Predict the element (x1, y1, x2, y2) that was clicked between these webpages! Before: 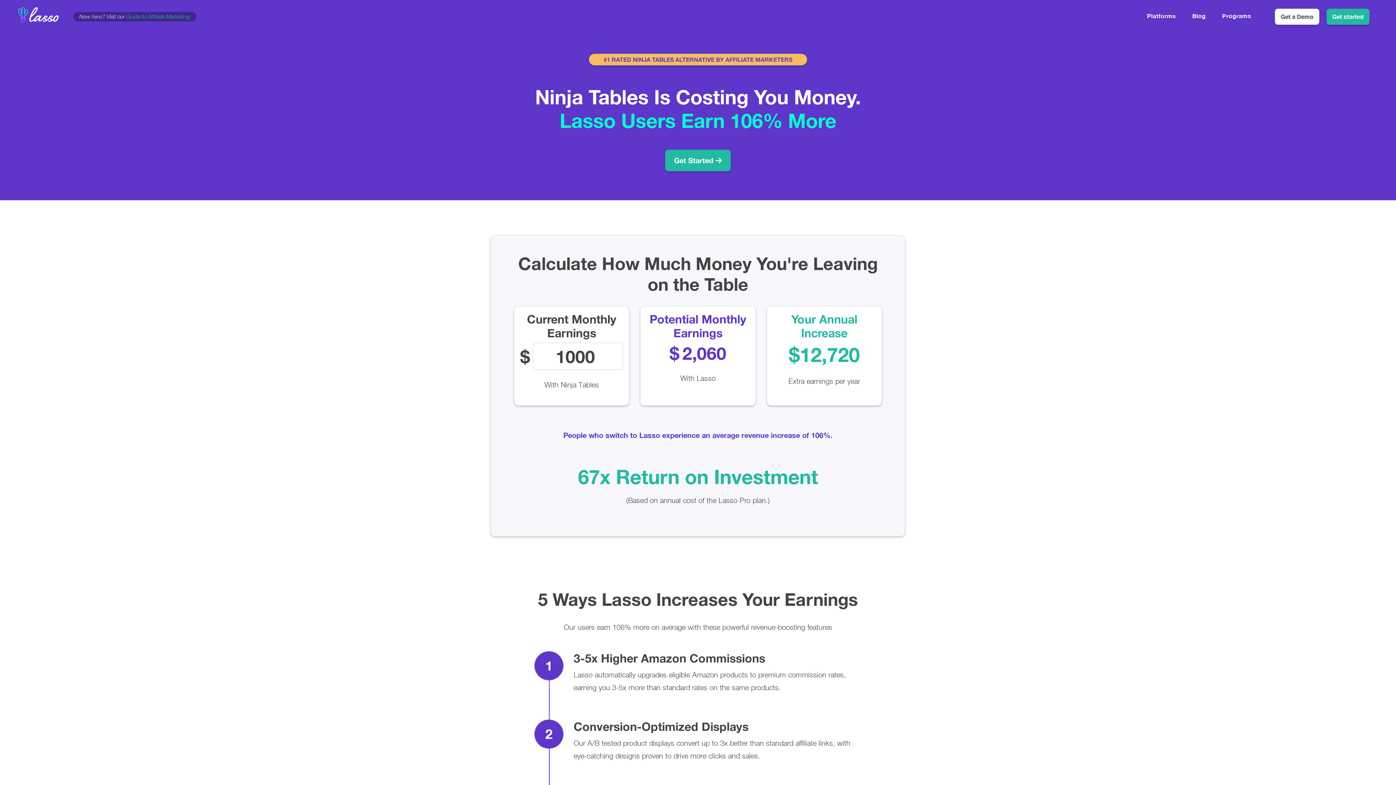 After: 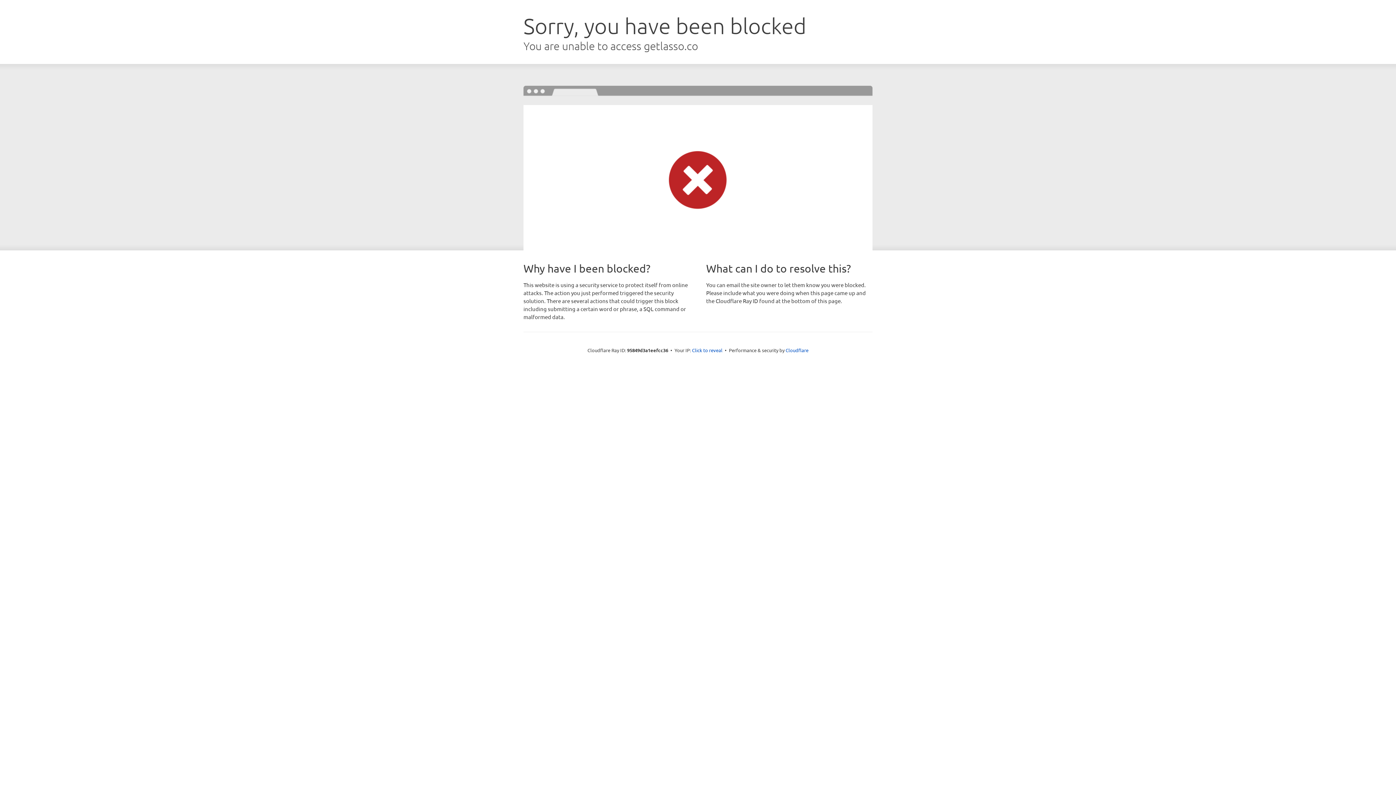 Action: label: Blog bbox: (1192, 12, 1206, 19)